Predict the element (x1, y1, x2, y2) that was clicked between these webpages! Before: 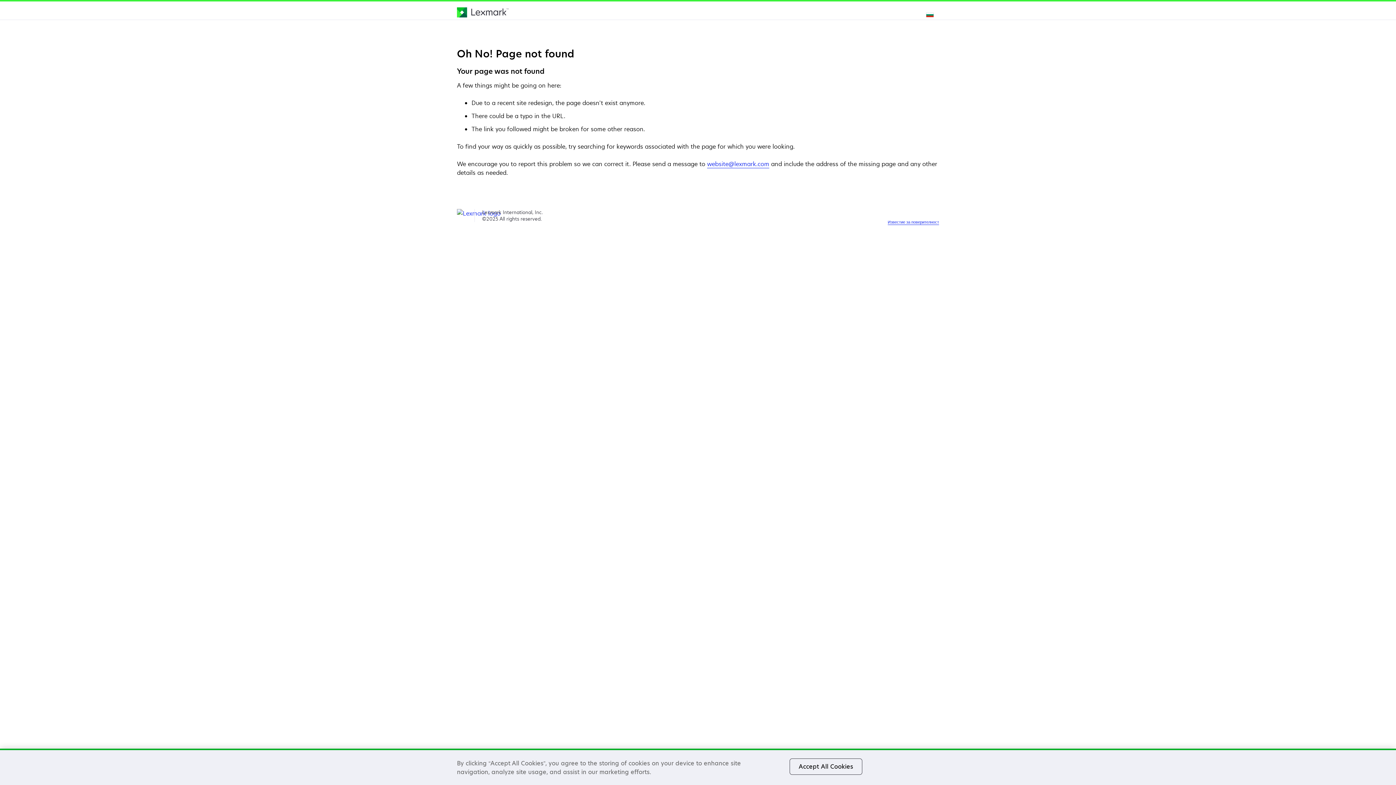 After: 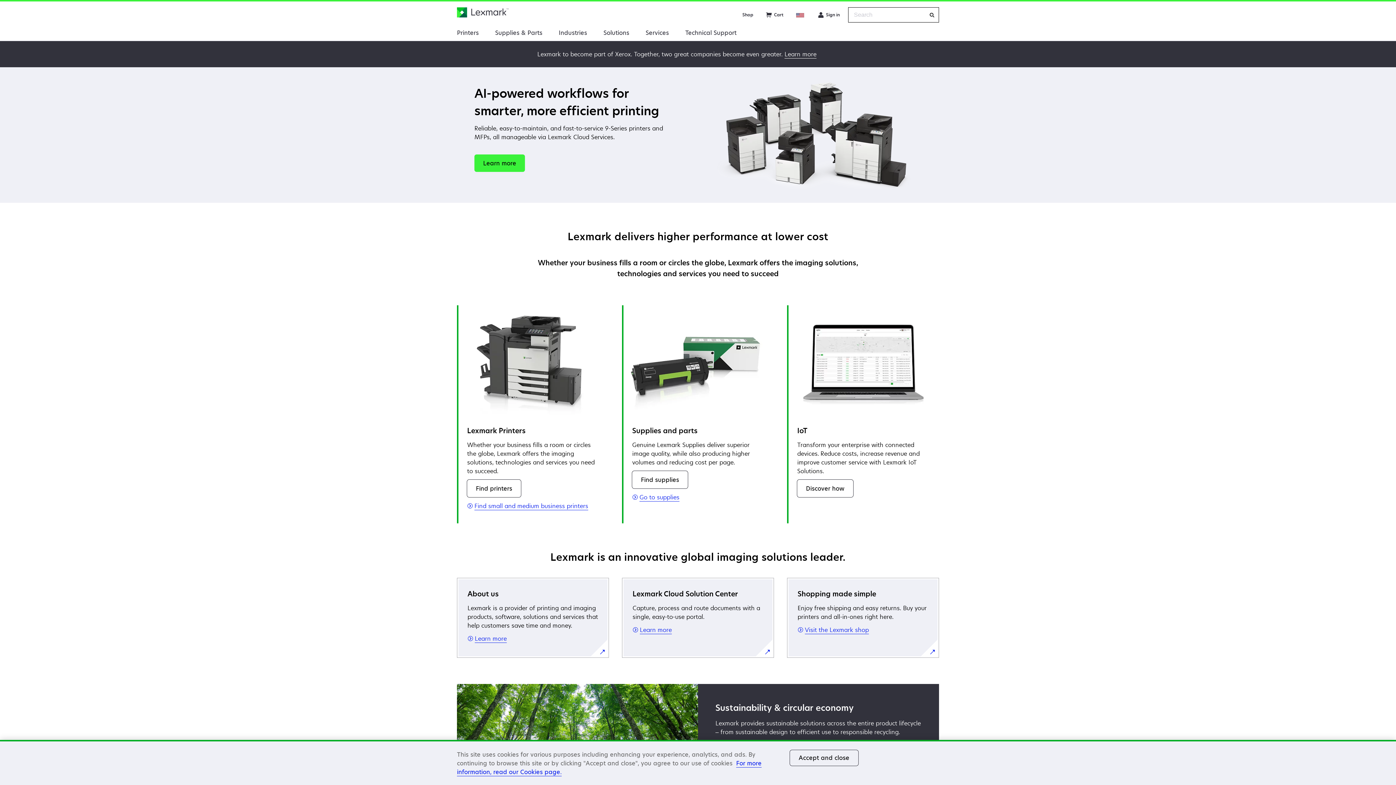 Action: bbox: (457, 209, 500, 217)